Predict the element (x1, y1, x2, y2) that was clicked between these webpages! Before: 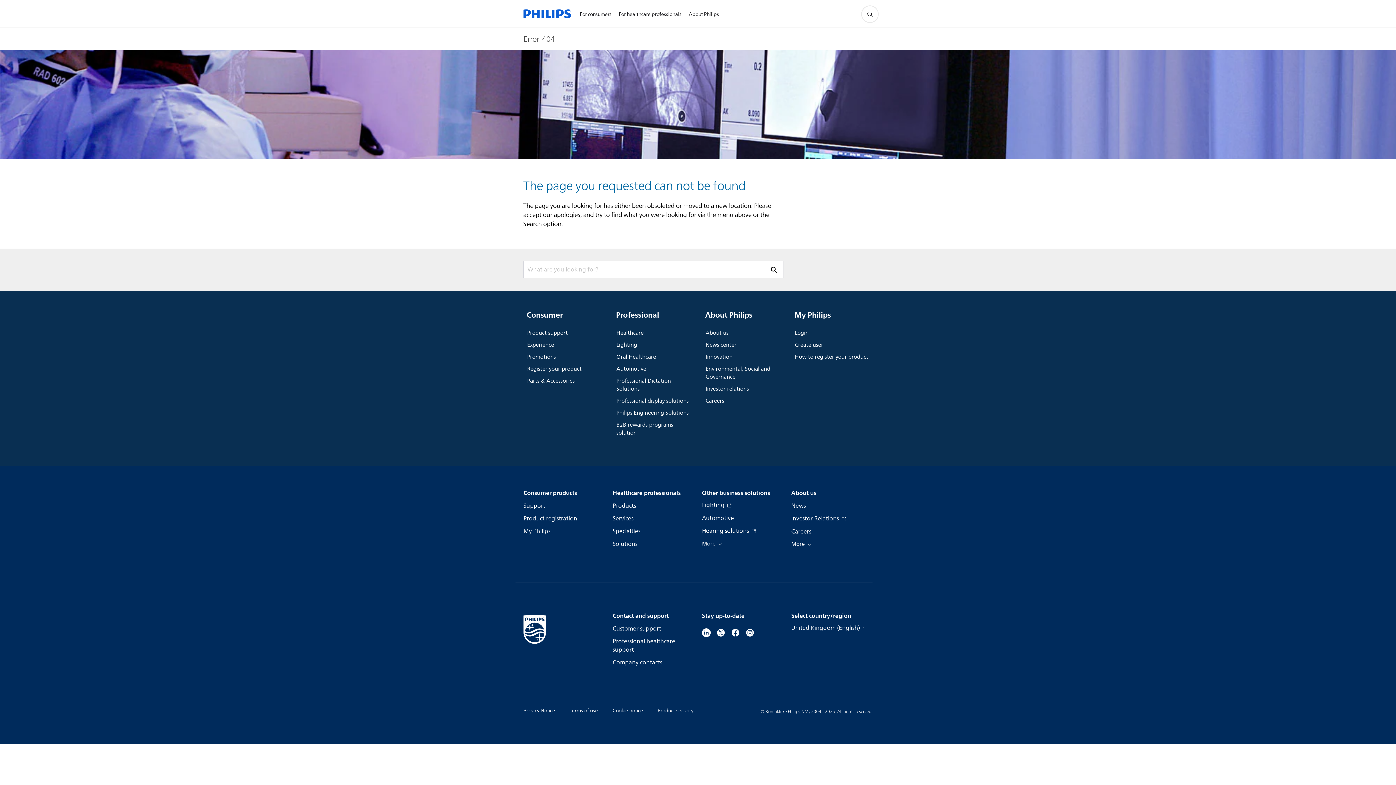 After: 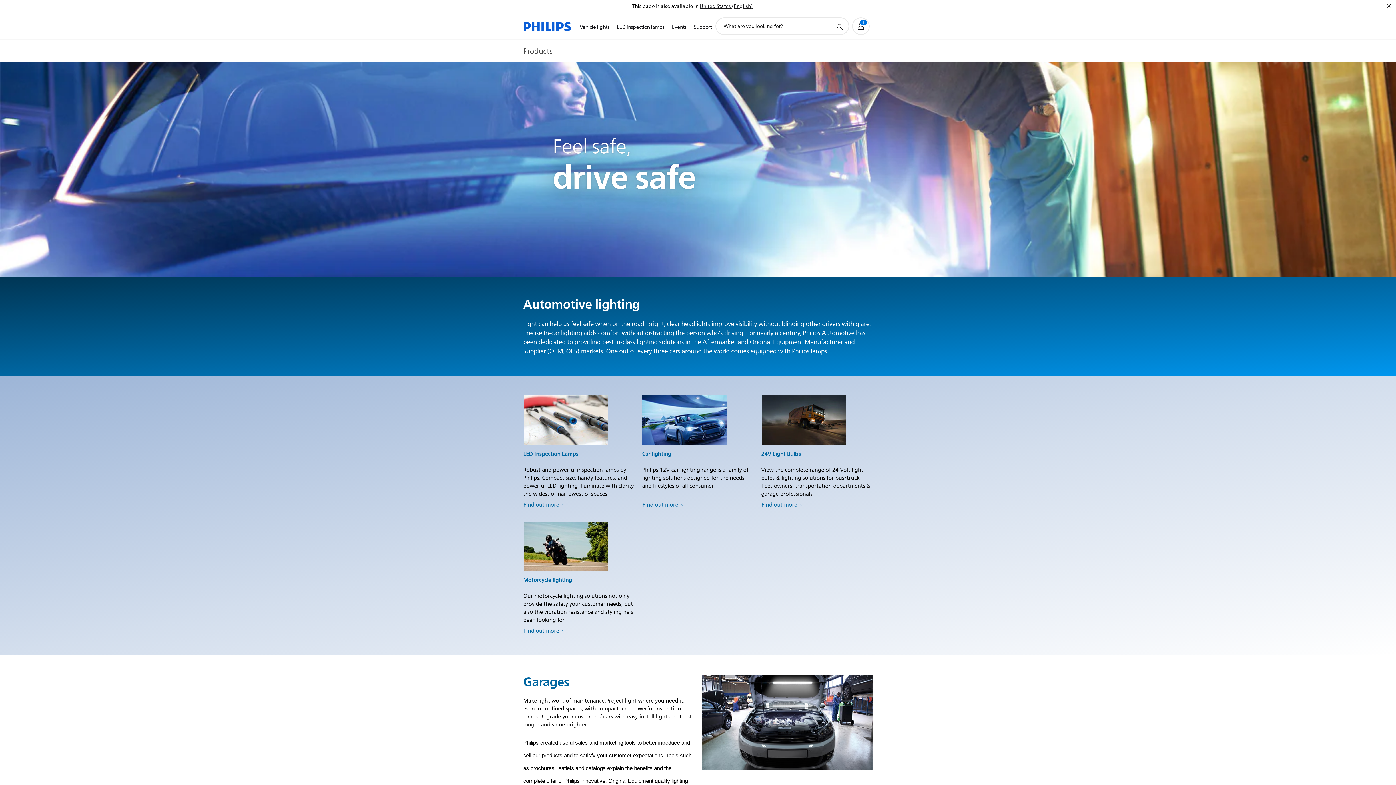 Action: bbox: (616, 363, 690, 375) label: Automotive